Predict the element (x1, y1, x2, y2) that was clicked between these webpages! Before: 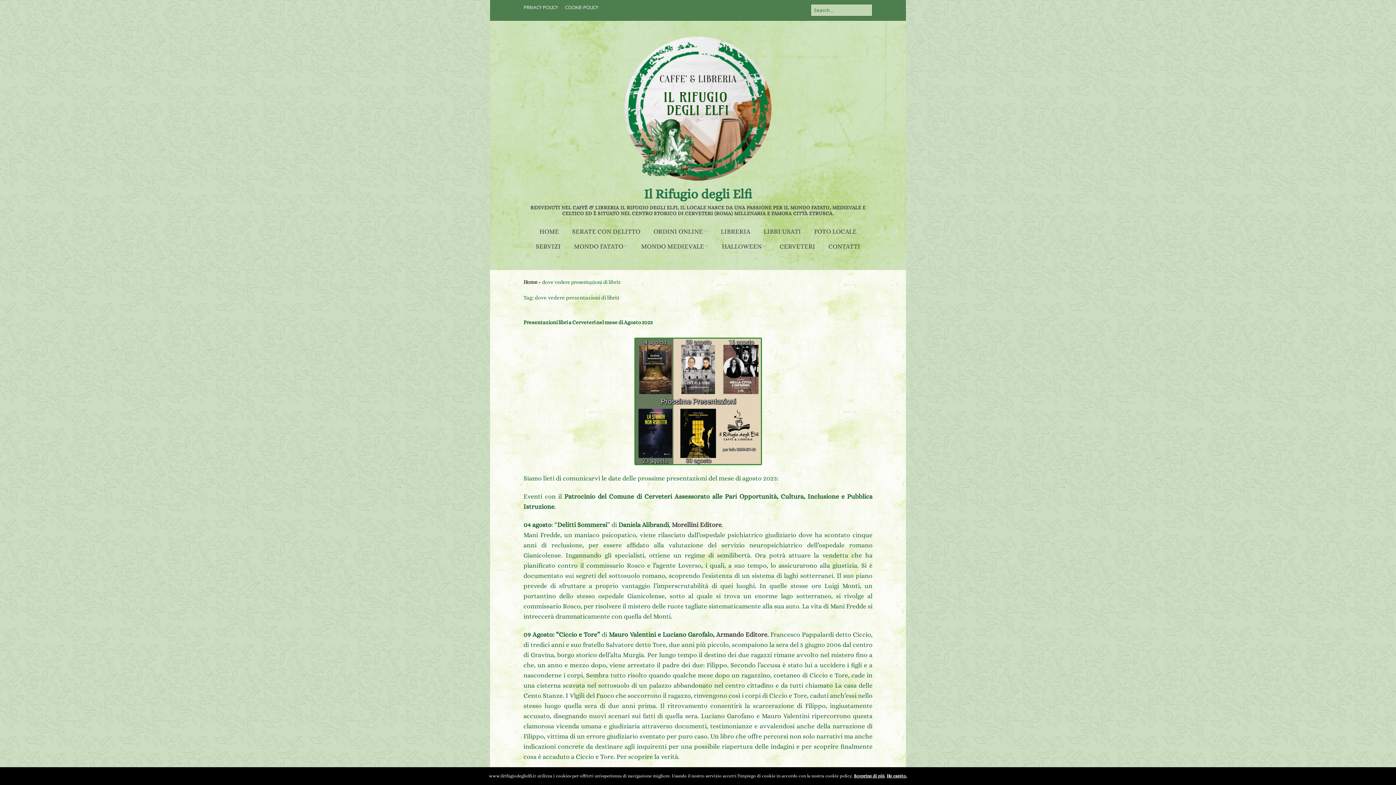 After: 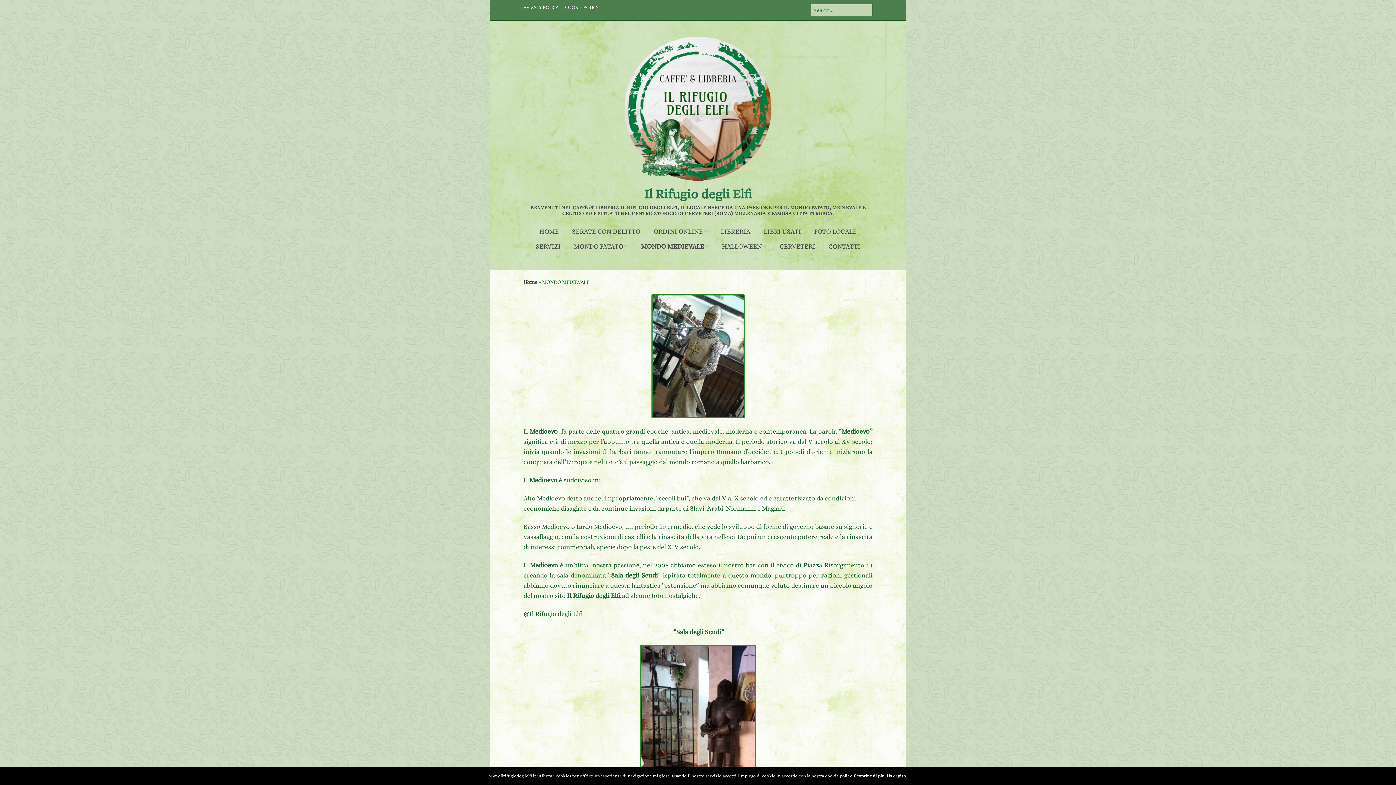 Action: bbox: (635, 239, 714, 254) label: MONDO MEDIEVALE